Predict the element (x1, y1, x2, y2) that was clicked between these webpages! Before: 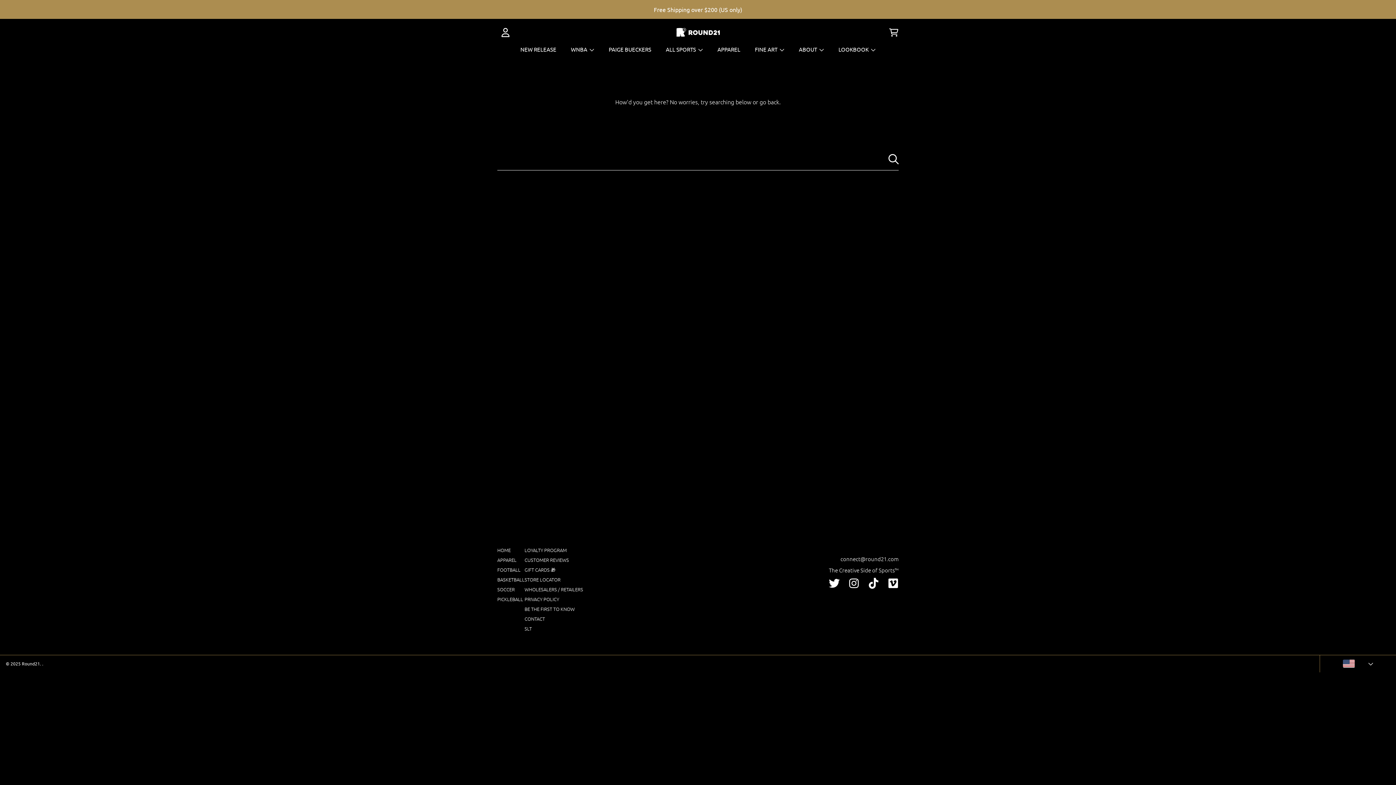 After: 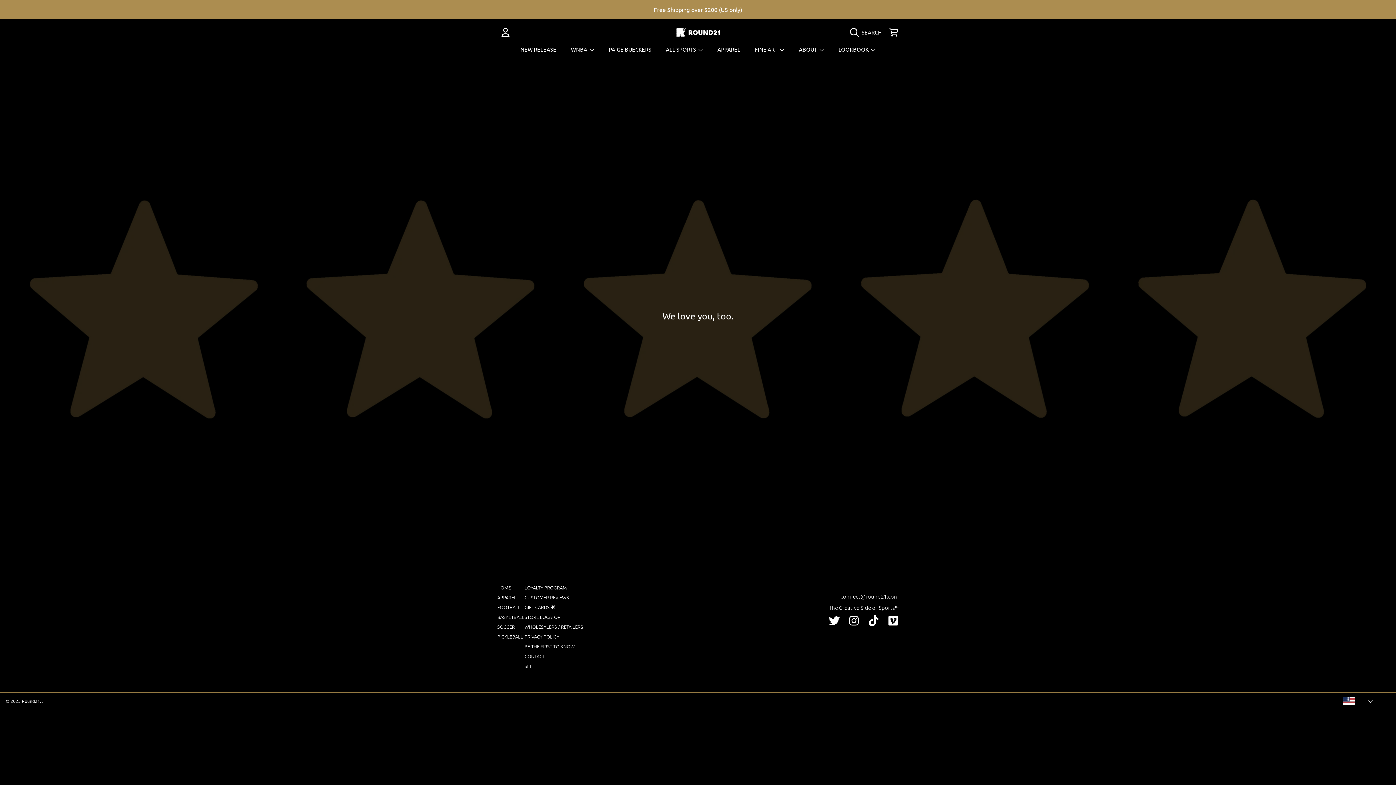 Action: label: CUSTOMER REVIEWS bbox: (524, 556, 569, 563)